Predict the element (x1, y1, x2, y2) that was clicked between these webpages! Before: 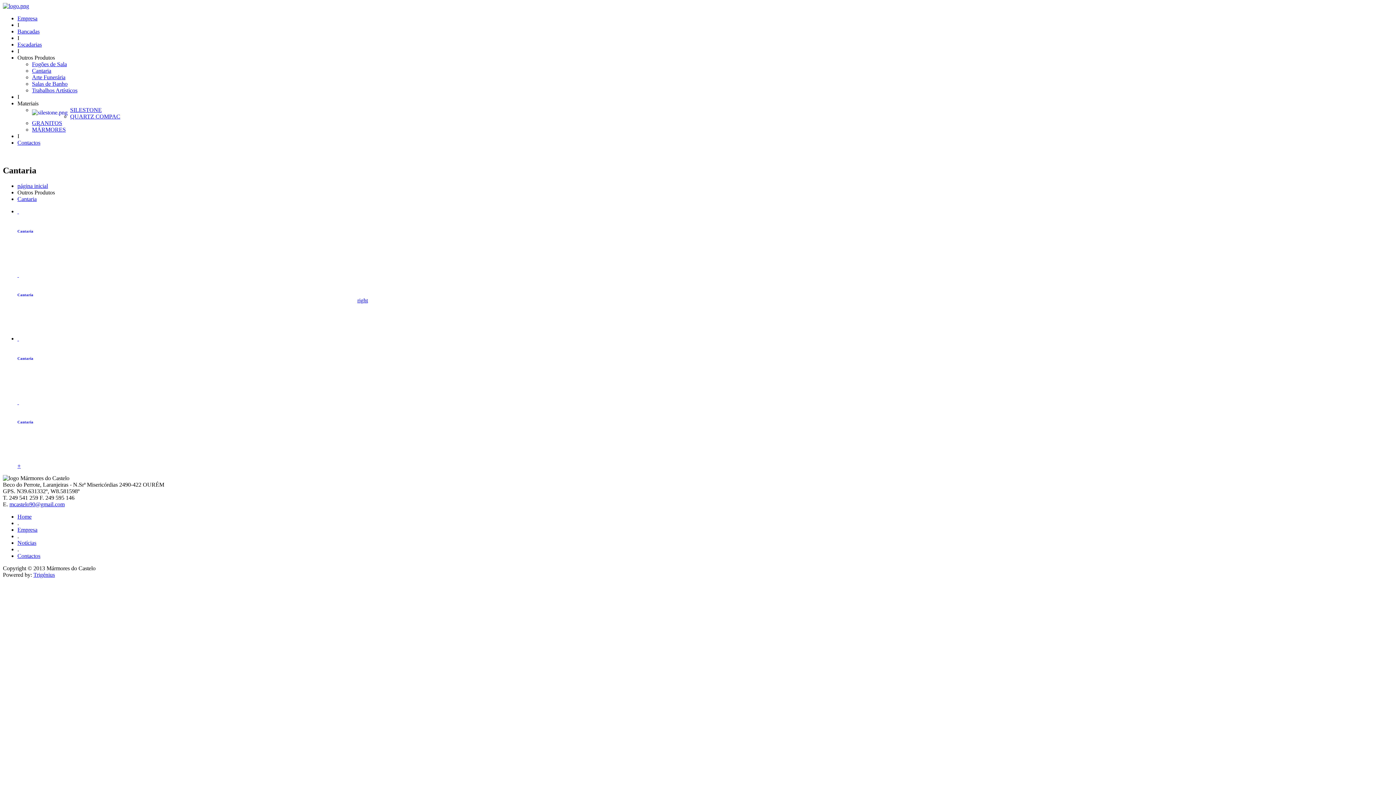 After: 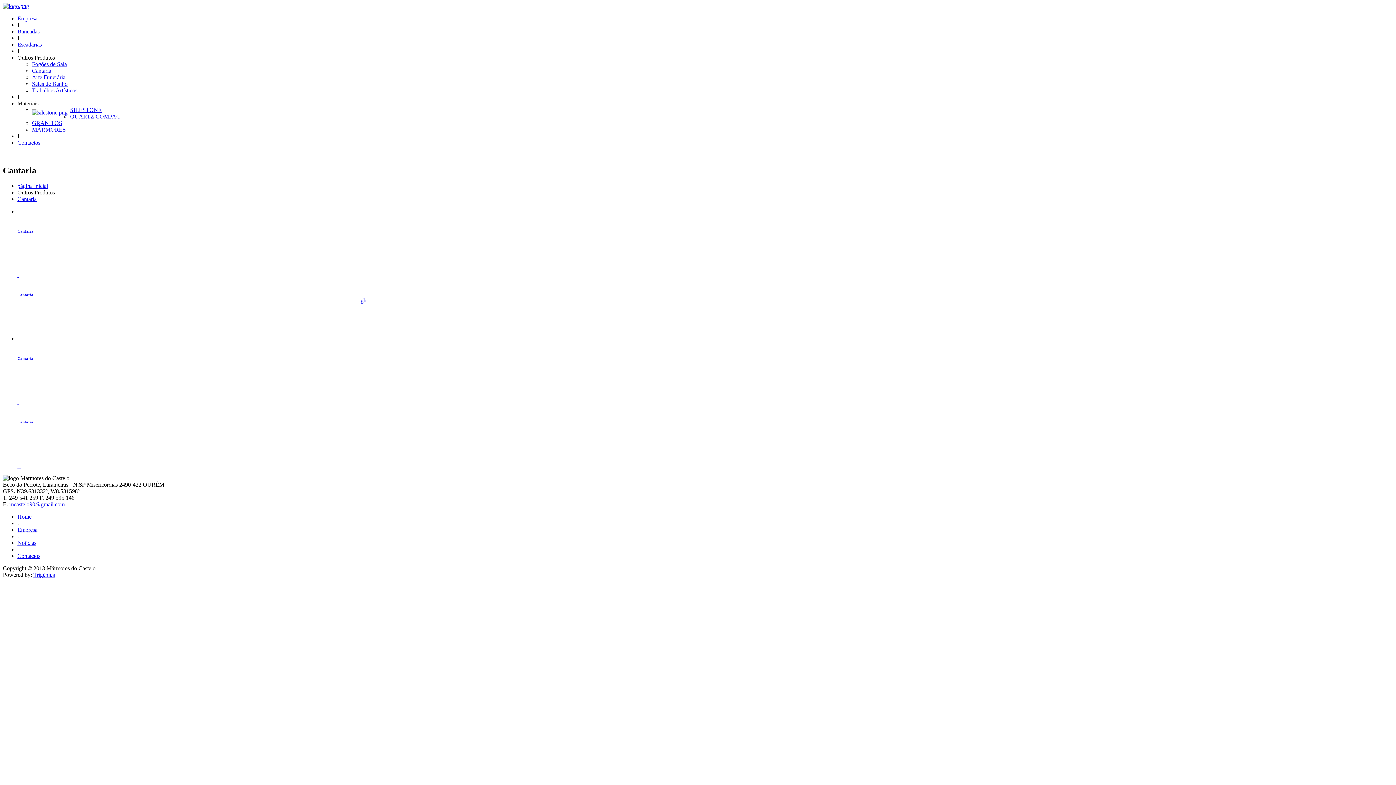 Action: bbox: (33, 571, 54, 578) label: Trigénius